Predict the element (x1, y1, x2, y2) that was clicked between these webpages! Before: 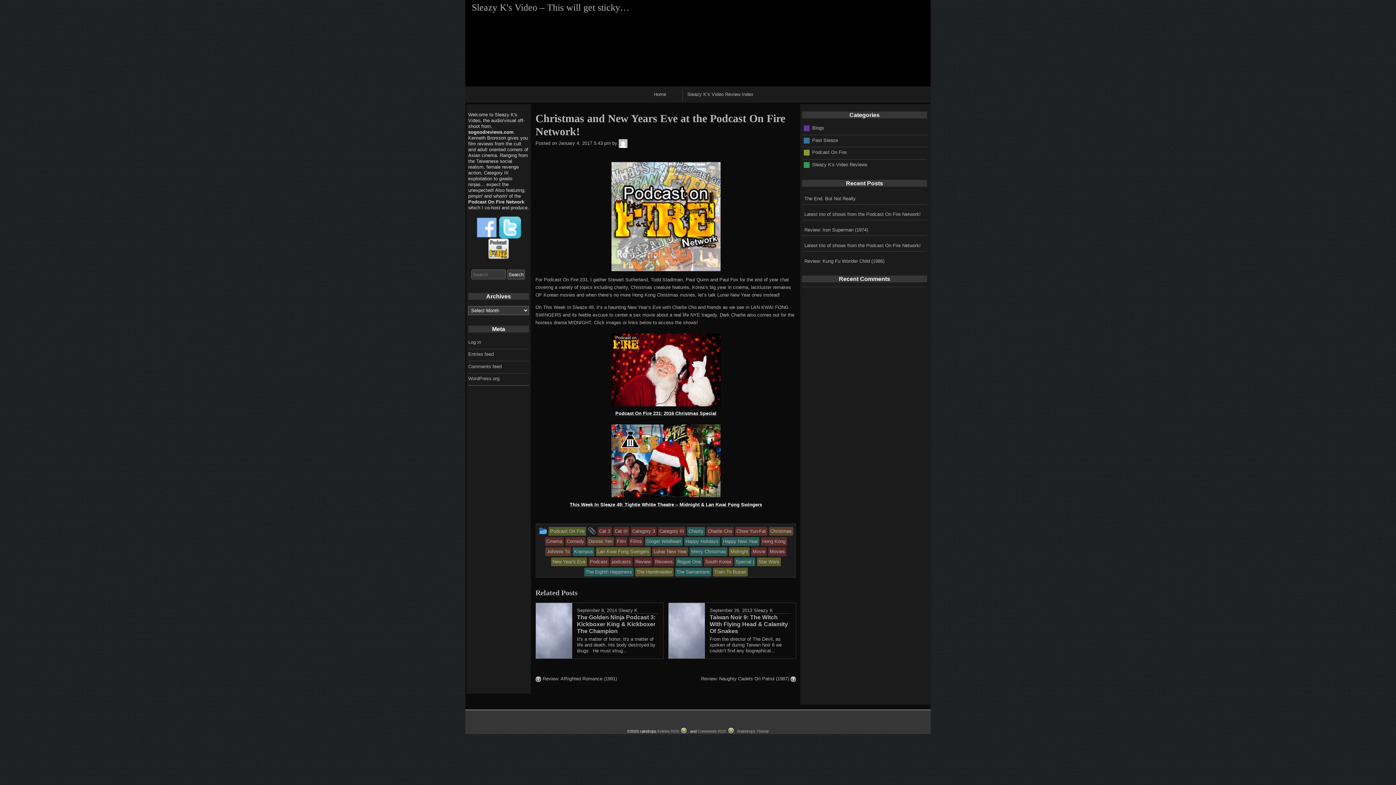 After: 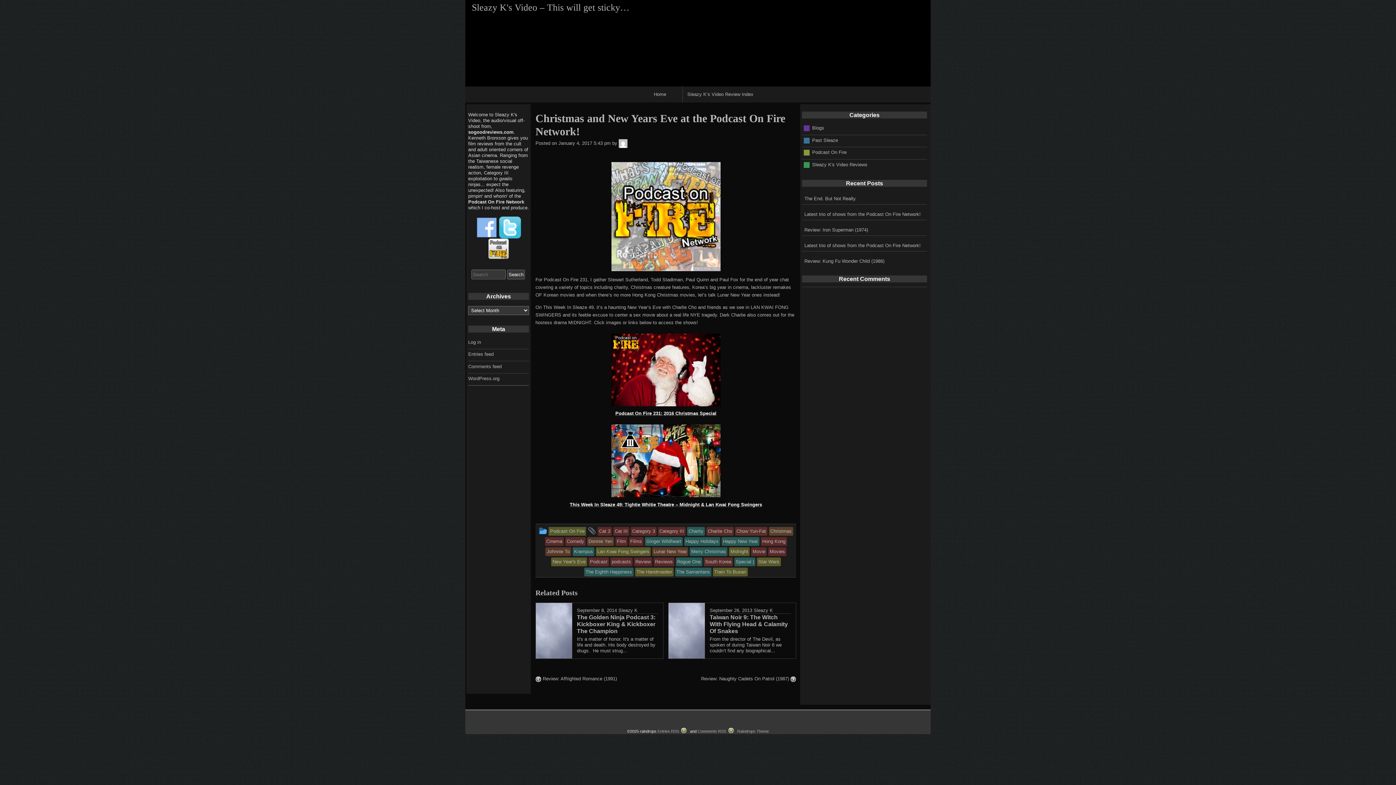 Action: bbox: (476, 224, 497, 230)